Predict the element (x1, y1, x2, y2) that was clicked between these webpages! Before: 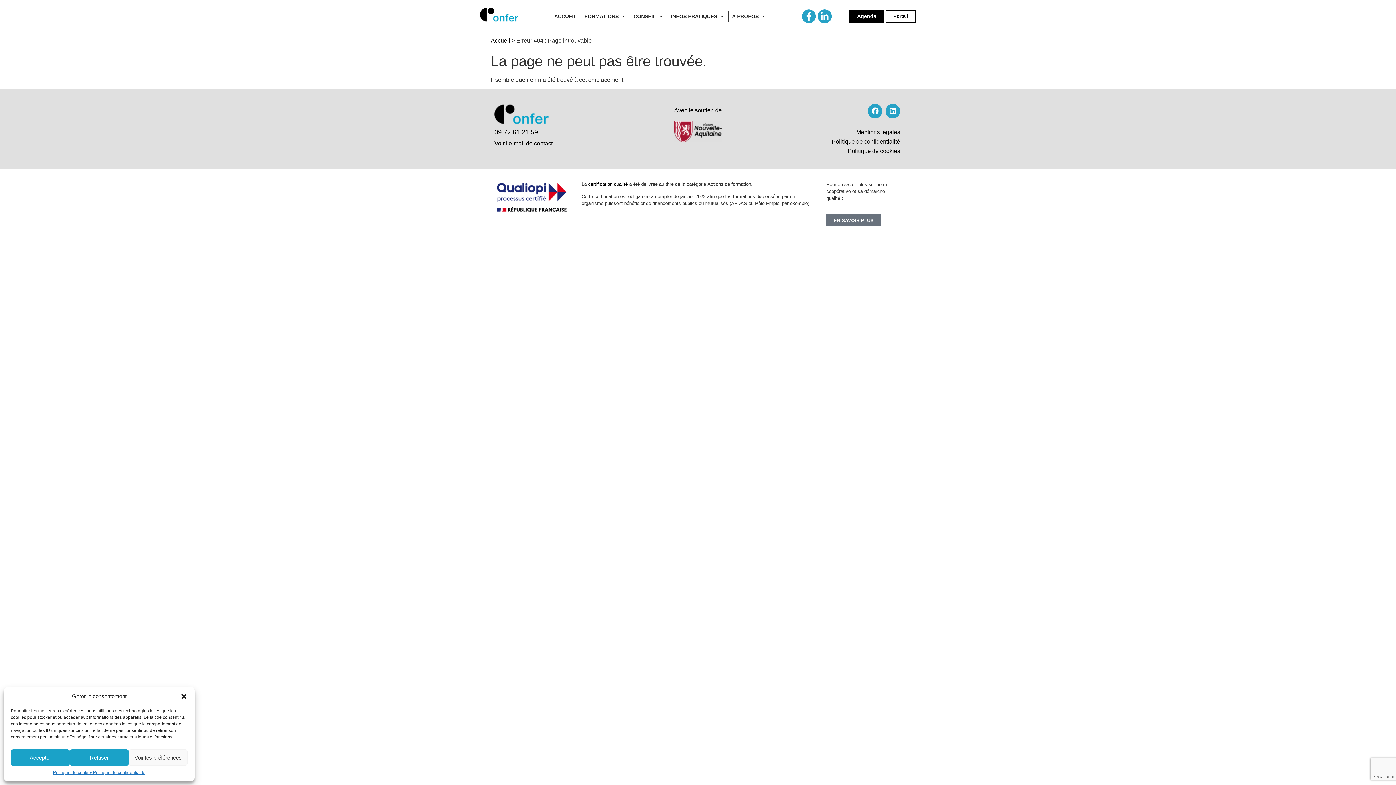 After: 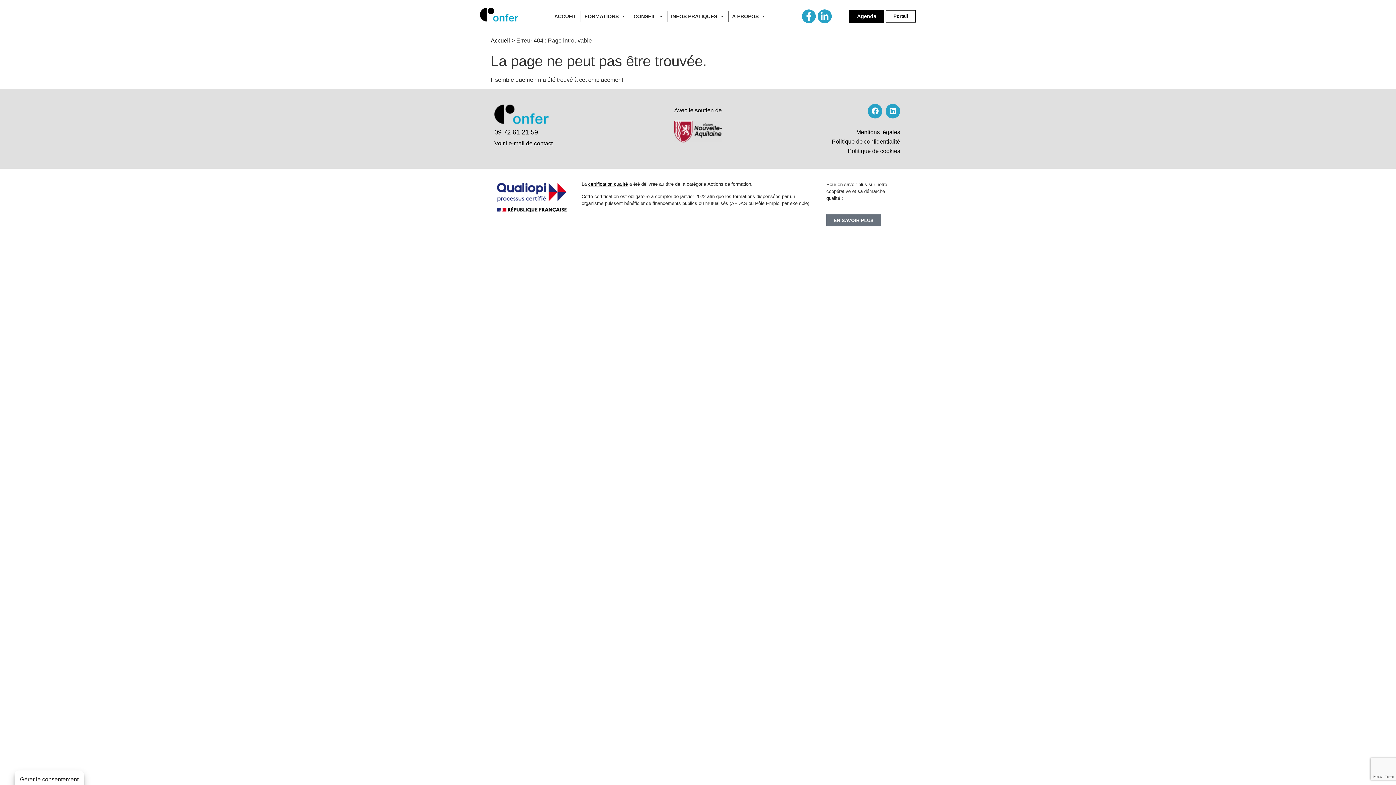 Action: bbox: (180, 693, 187, 700) label: Fermer la boîte de dialogue